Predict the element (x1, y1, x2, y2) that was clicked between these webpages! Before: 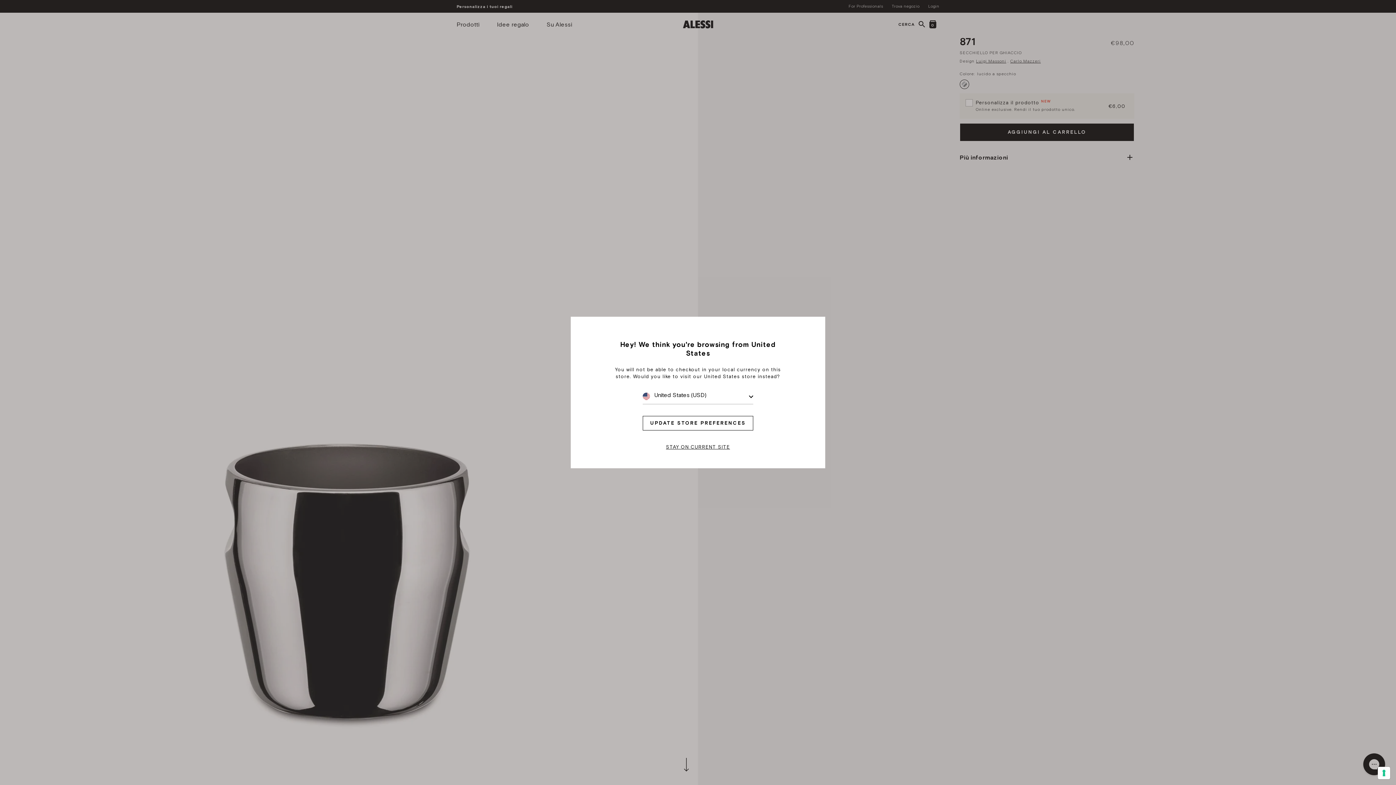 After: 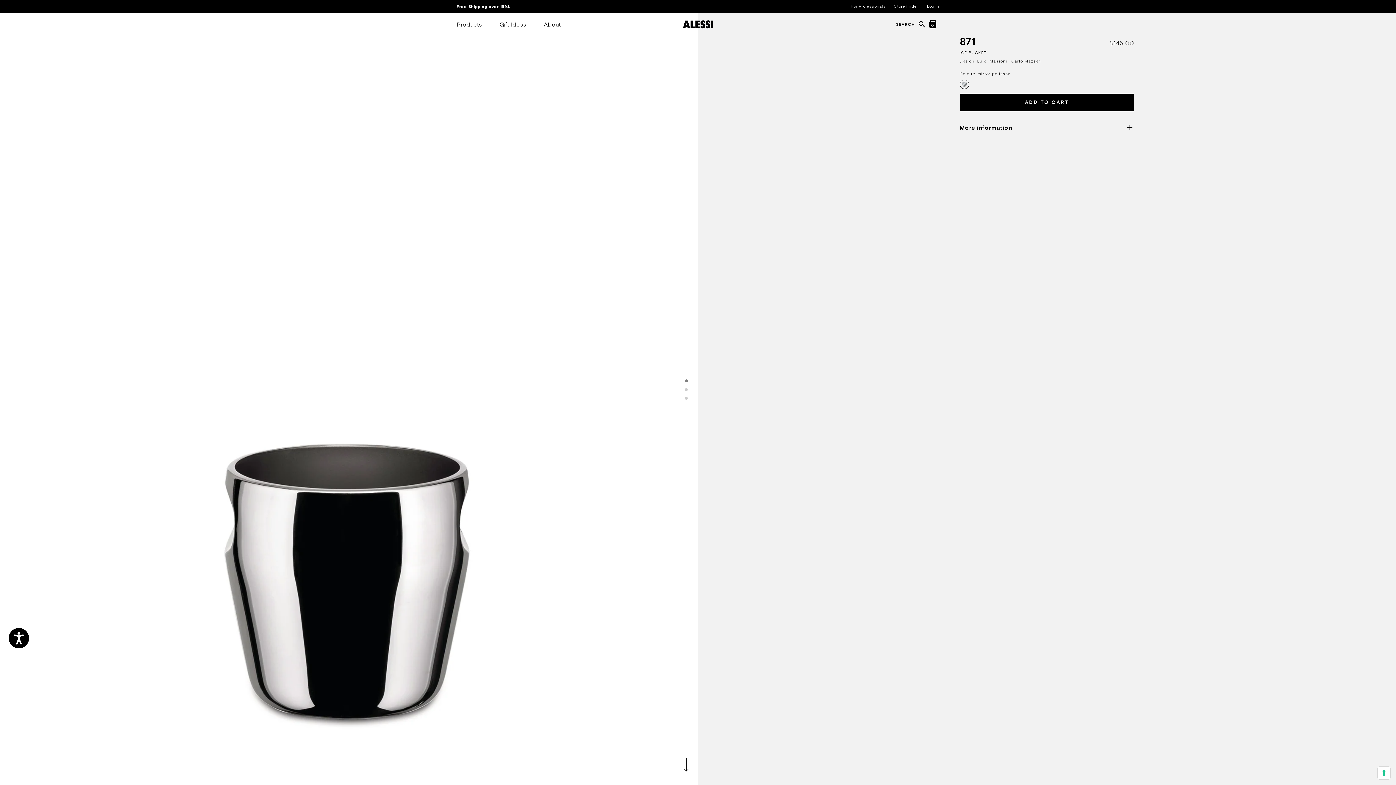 Action: label: UPDATE STORE PREFERENCES bbox: (642, 416, 753, 430)